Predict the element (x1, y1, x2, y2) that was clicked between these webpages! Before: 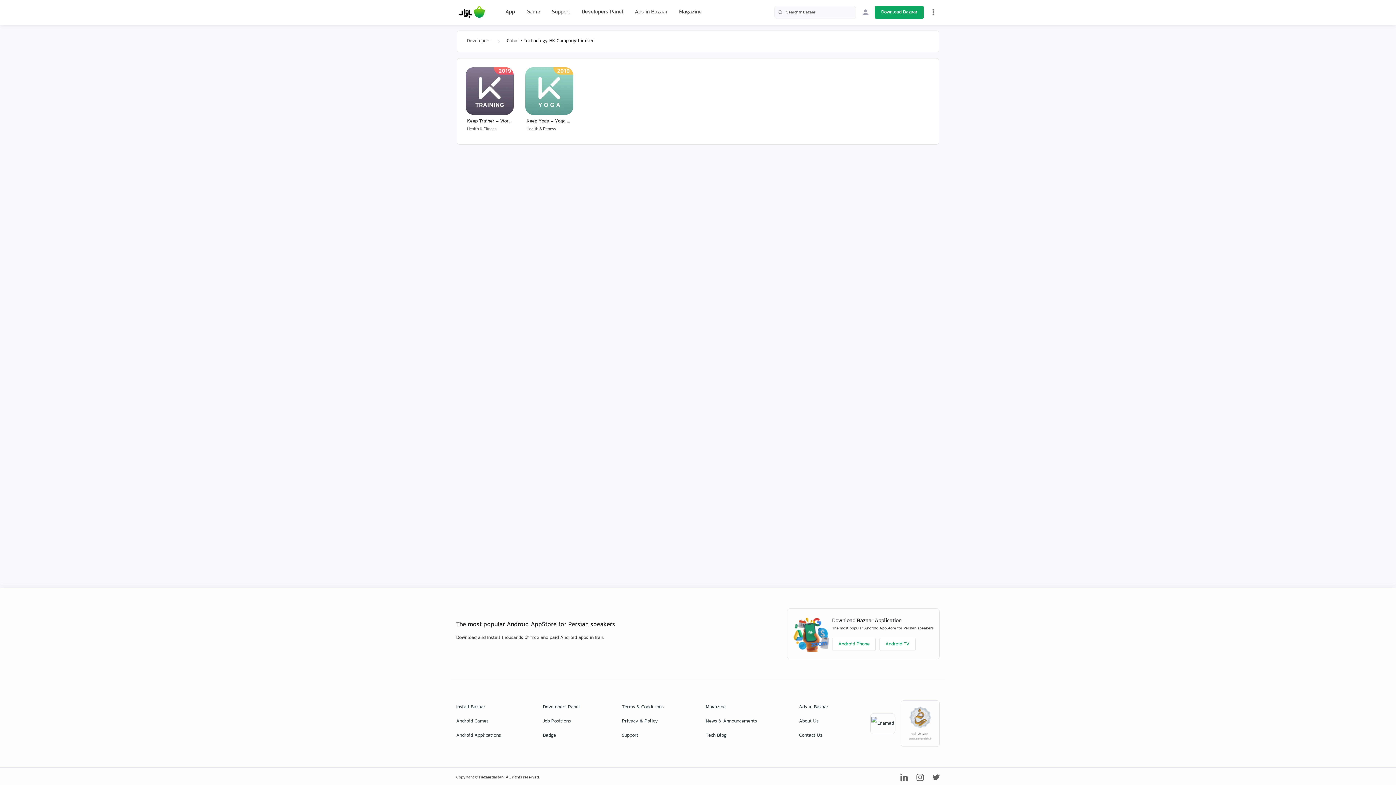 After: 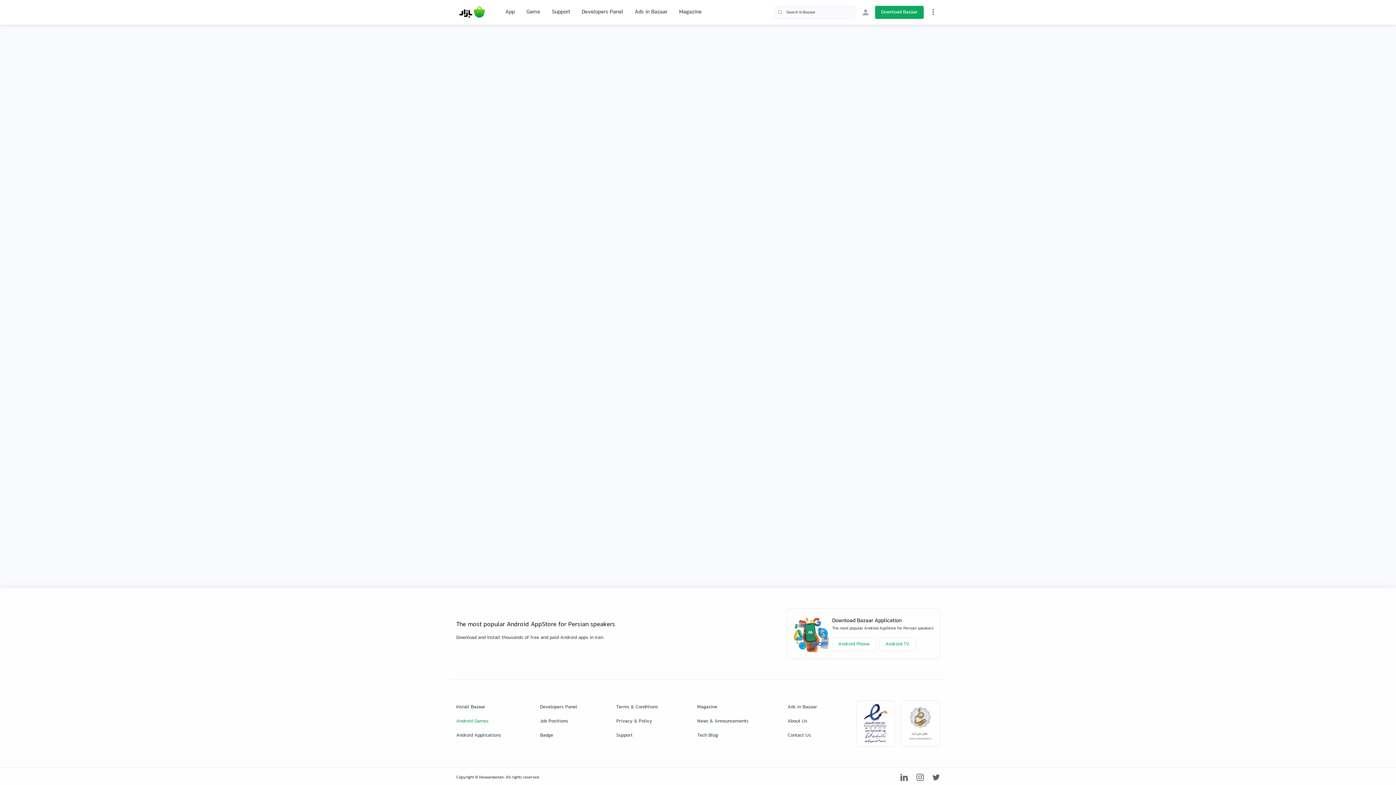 Action: label: Android Games bbox: (456, 714, 501, 729)